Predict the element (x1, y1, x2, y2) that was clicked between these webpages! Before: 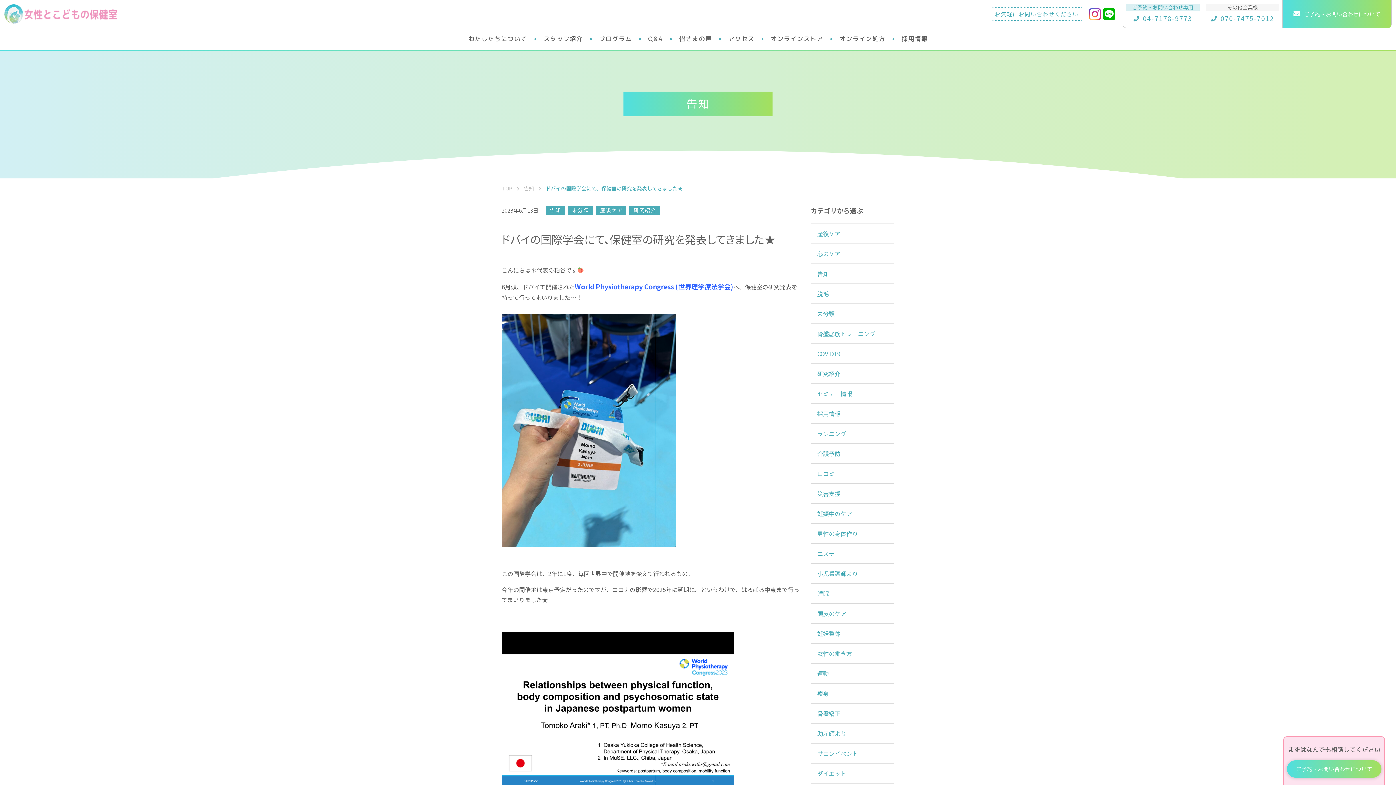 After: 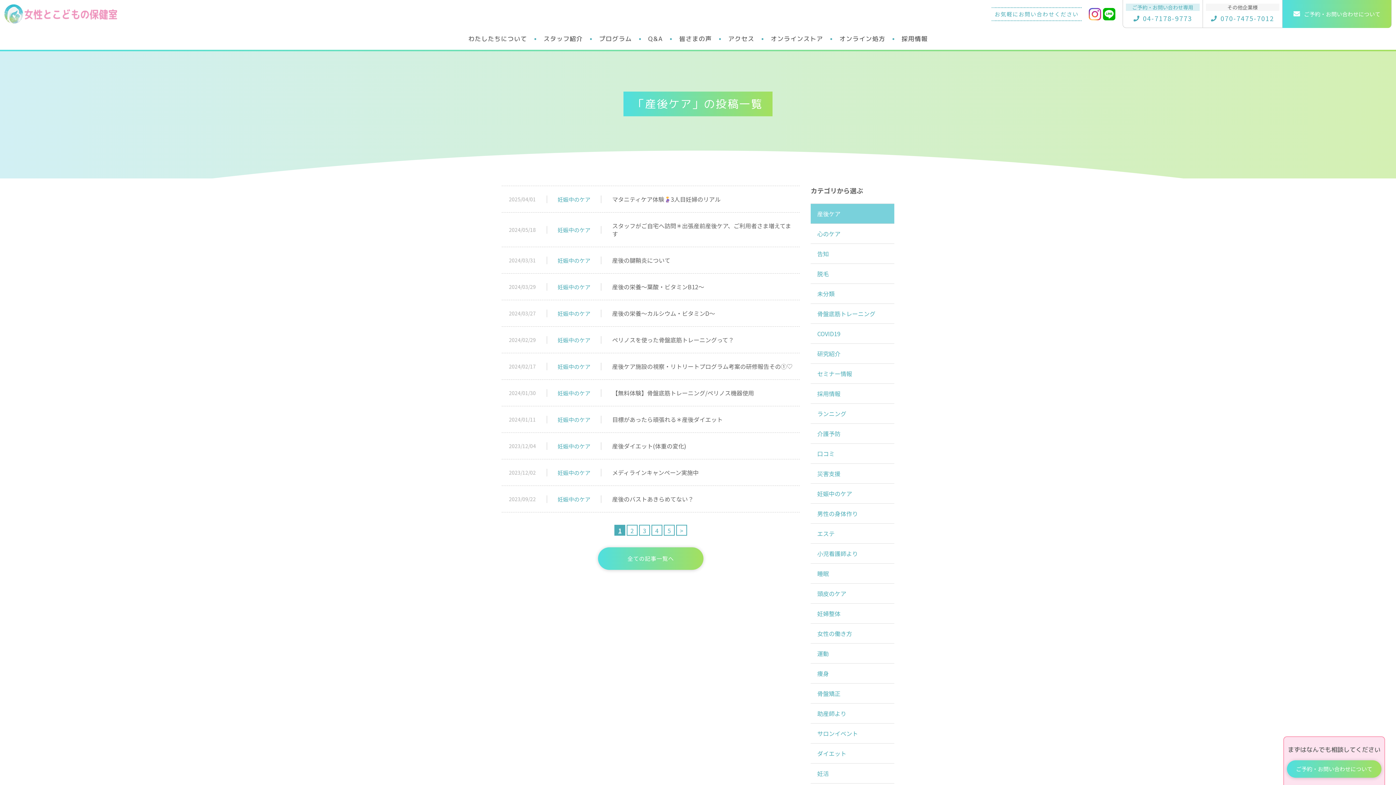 Action: bbox: (810, 223, 894, 243) label: 産後ケア